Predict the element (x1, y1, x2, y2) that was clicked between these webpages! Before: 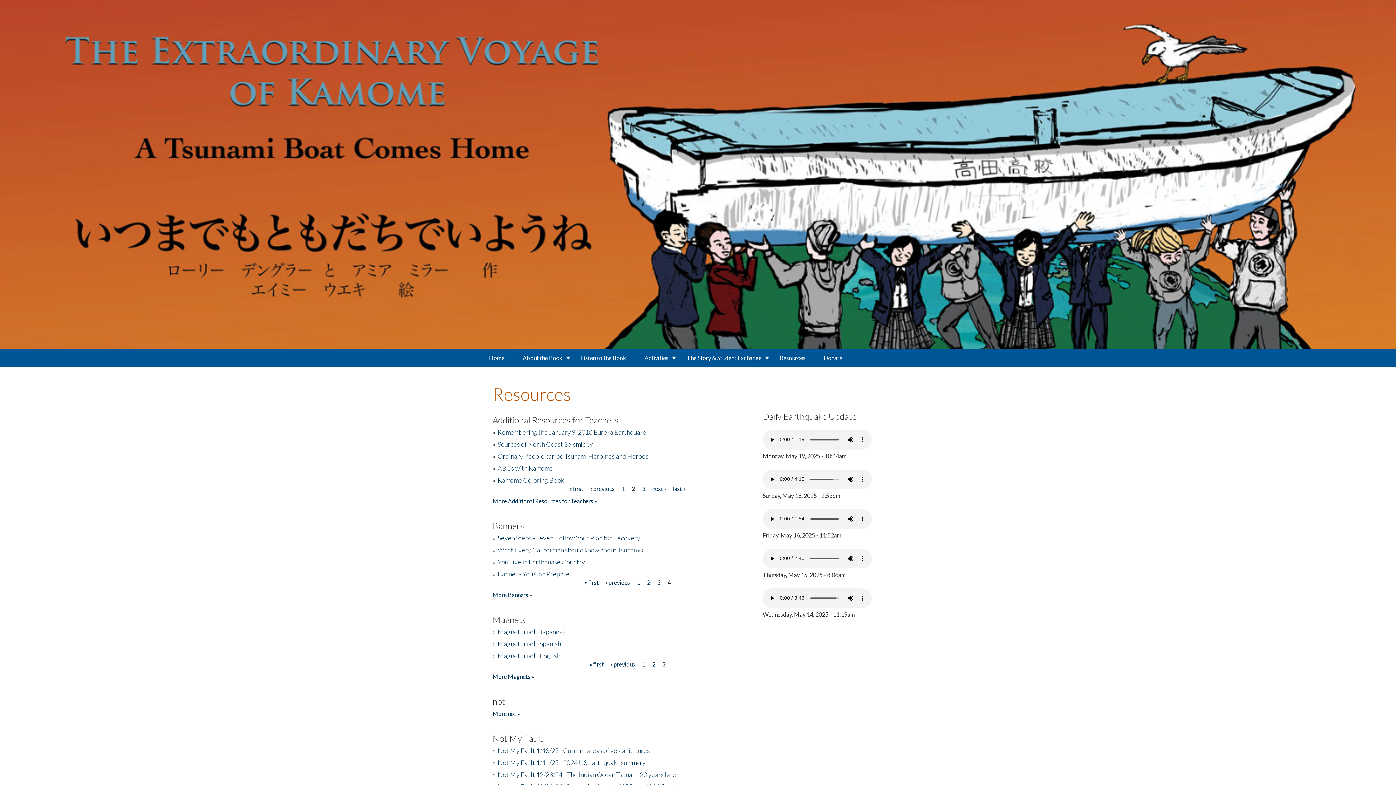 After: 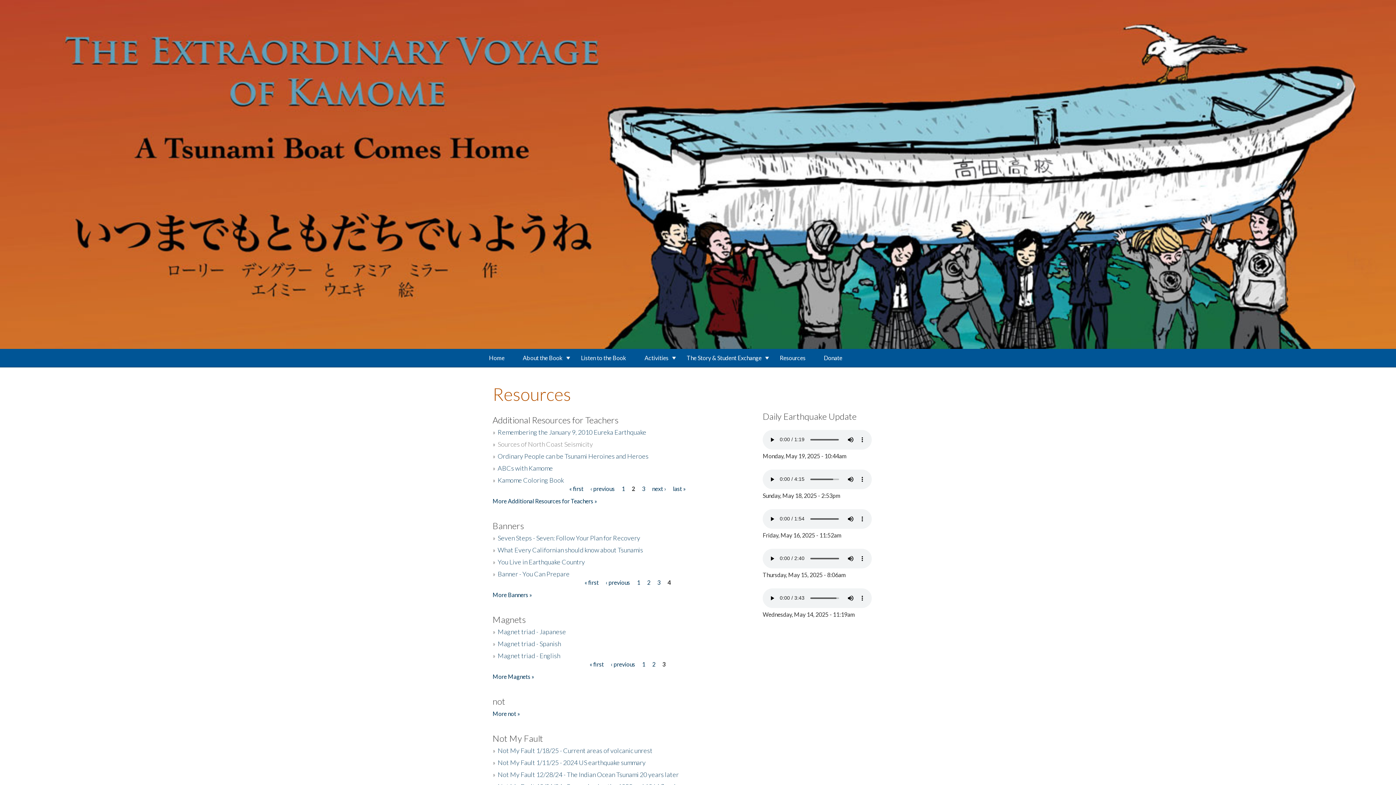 Action: bbox: (497, 440, 593, 448) label: Sources of North Coast Seismicity